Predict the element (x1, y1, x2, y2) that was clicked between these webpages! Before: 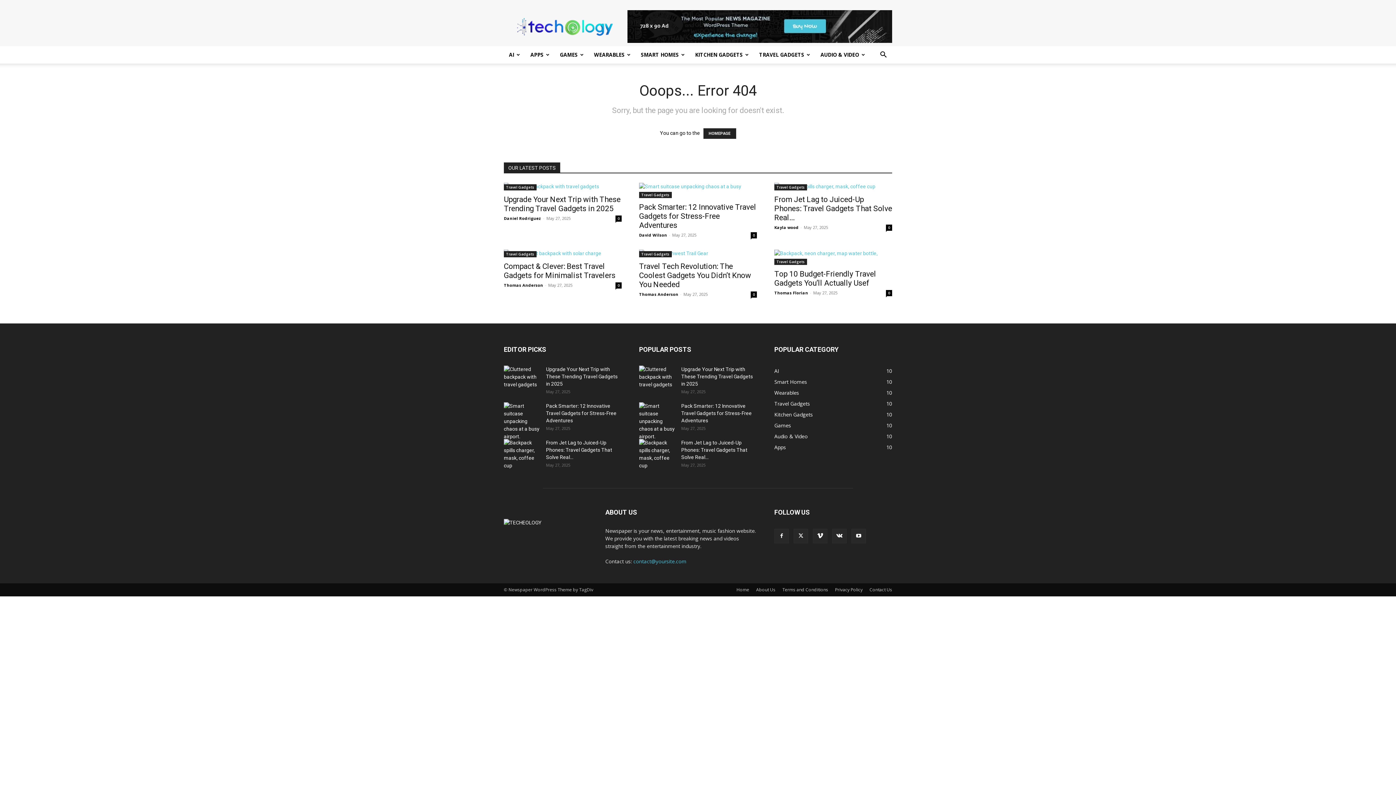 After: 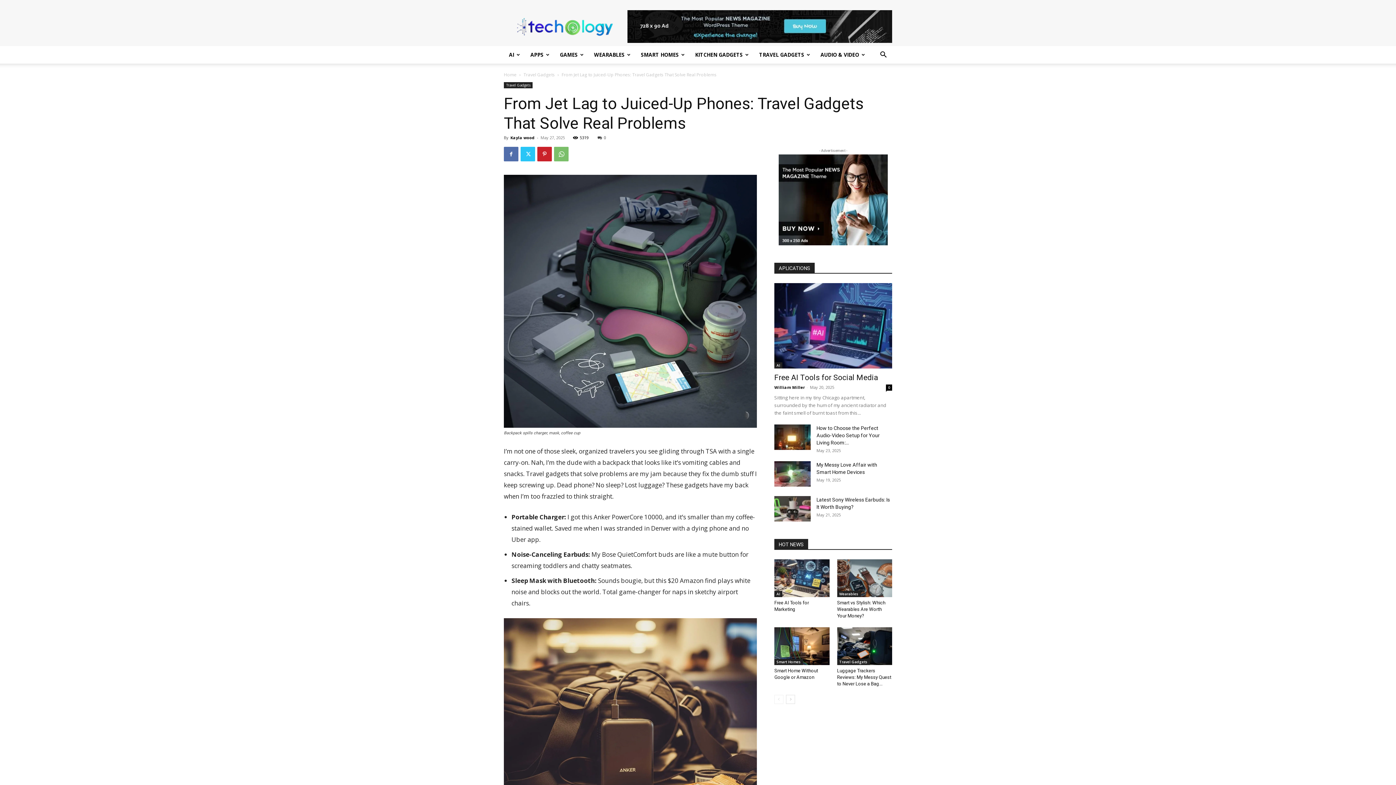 Action: bbox: (774, 195, 892, 222) label: From Jet Lag to Juiced-Up Phones: Travel Gadgets That Solve Real...